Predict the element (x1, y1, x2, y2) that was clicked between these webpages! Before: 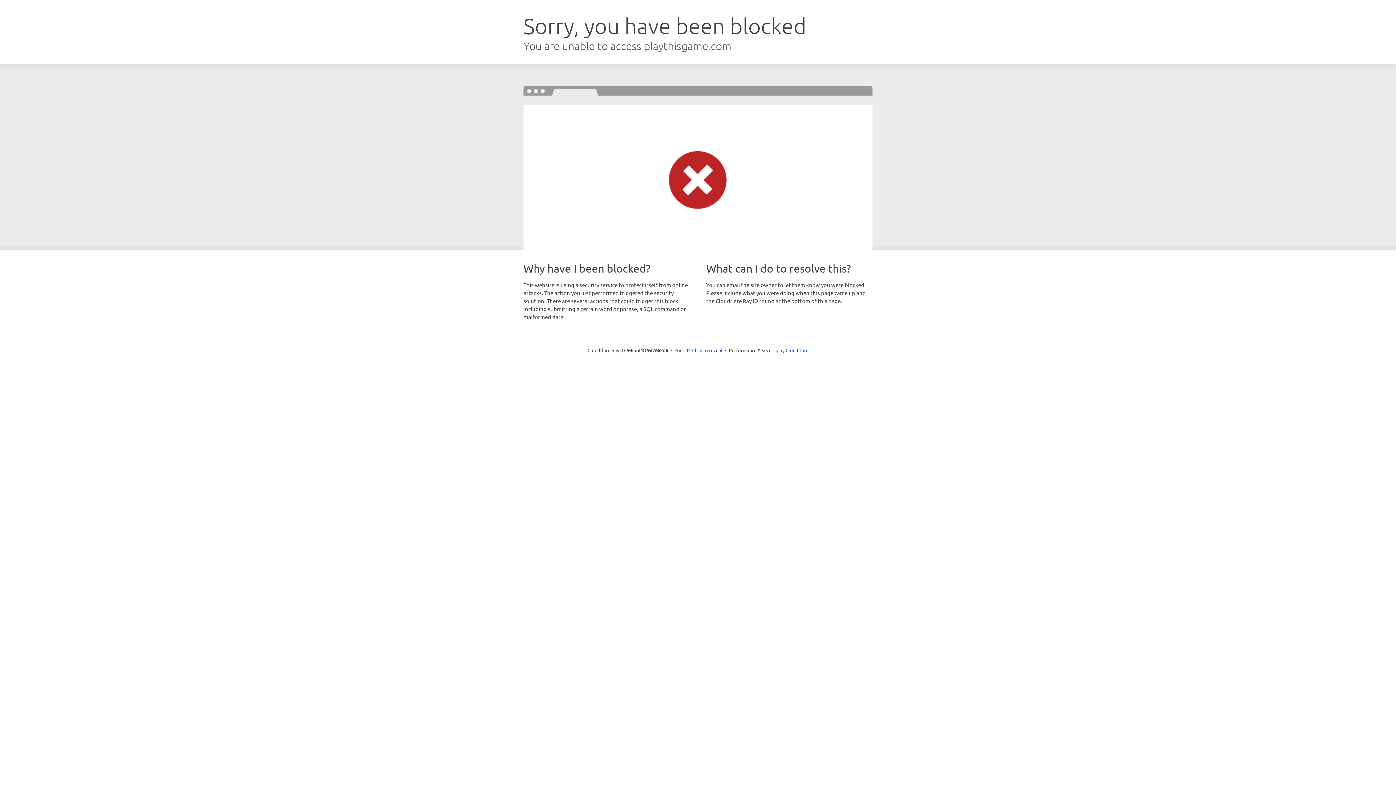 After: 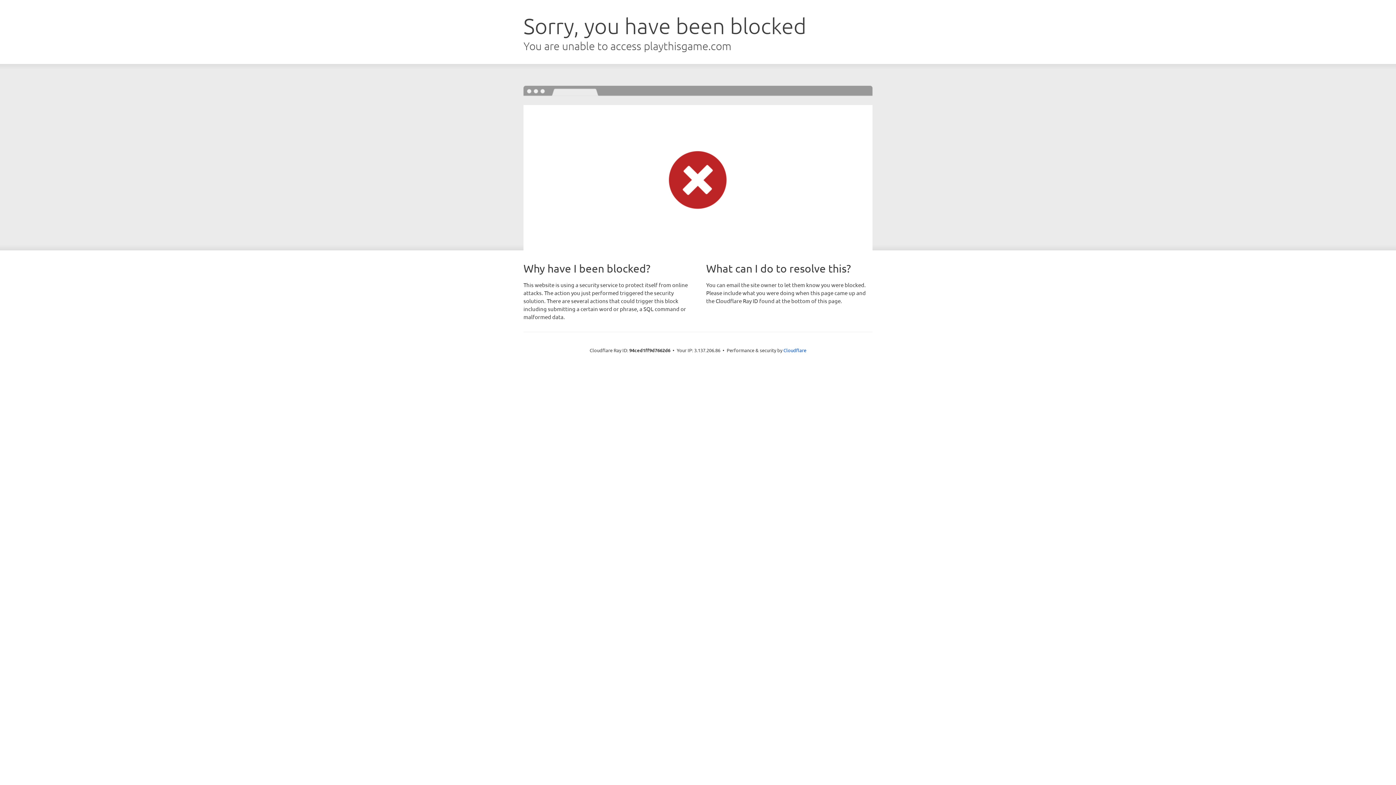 Action: bbox: (692, 346, 722, 353) label: Click to reveal